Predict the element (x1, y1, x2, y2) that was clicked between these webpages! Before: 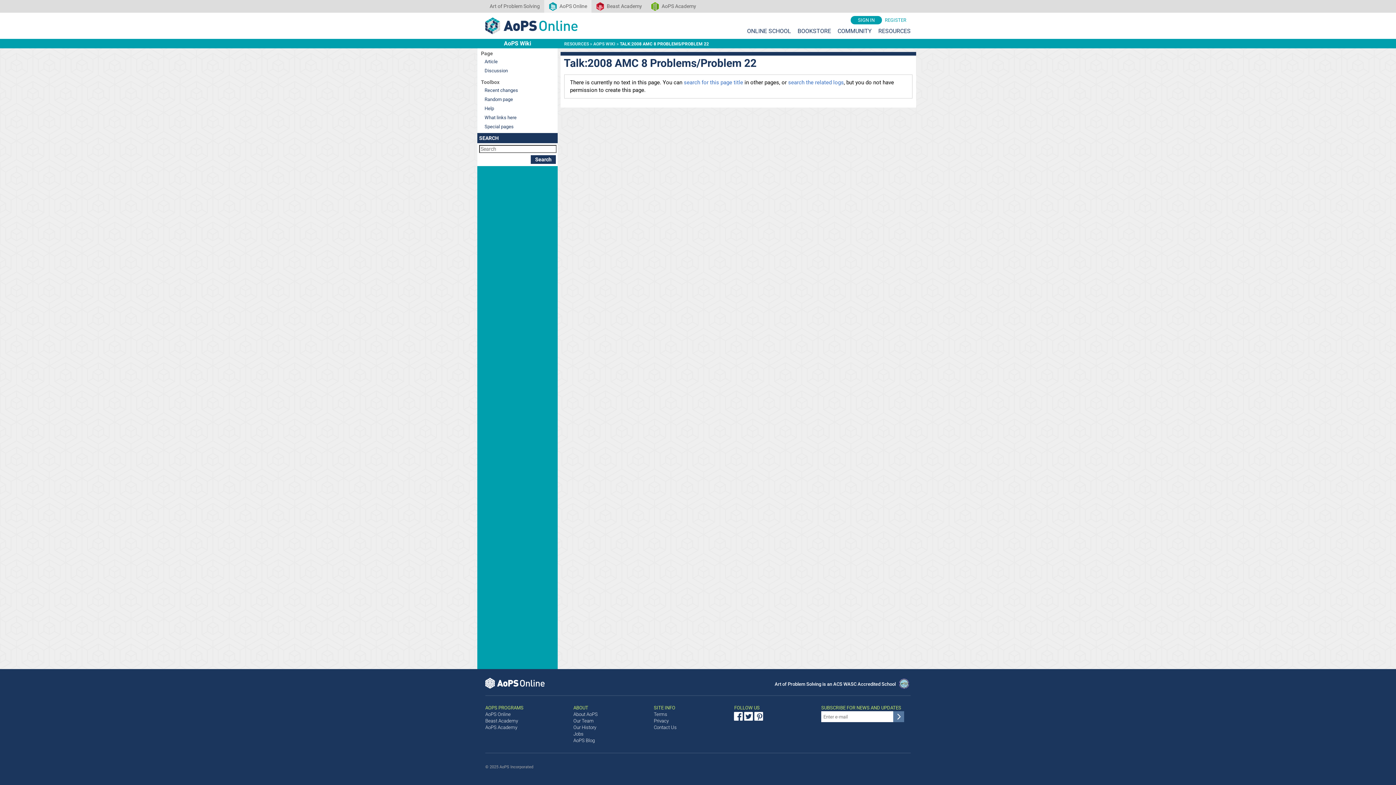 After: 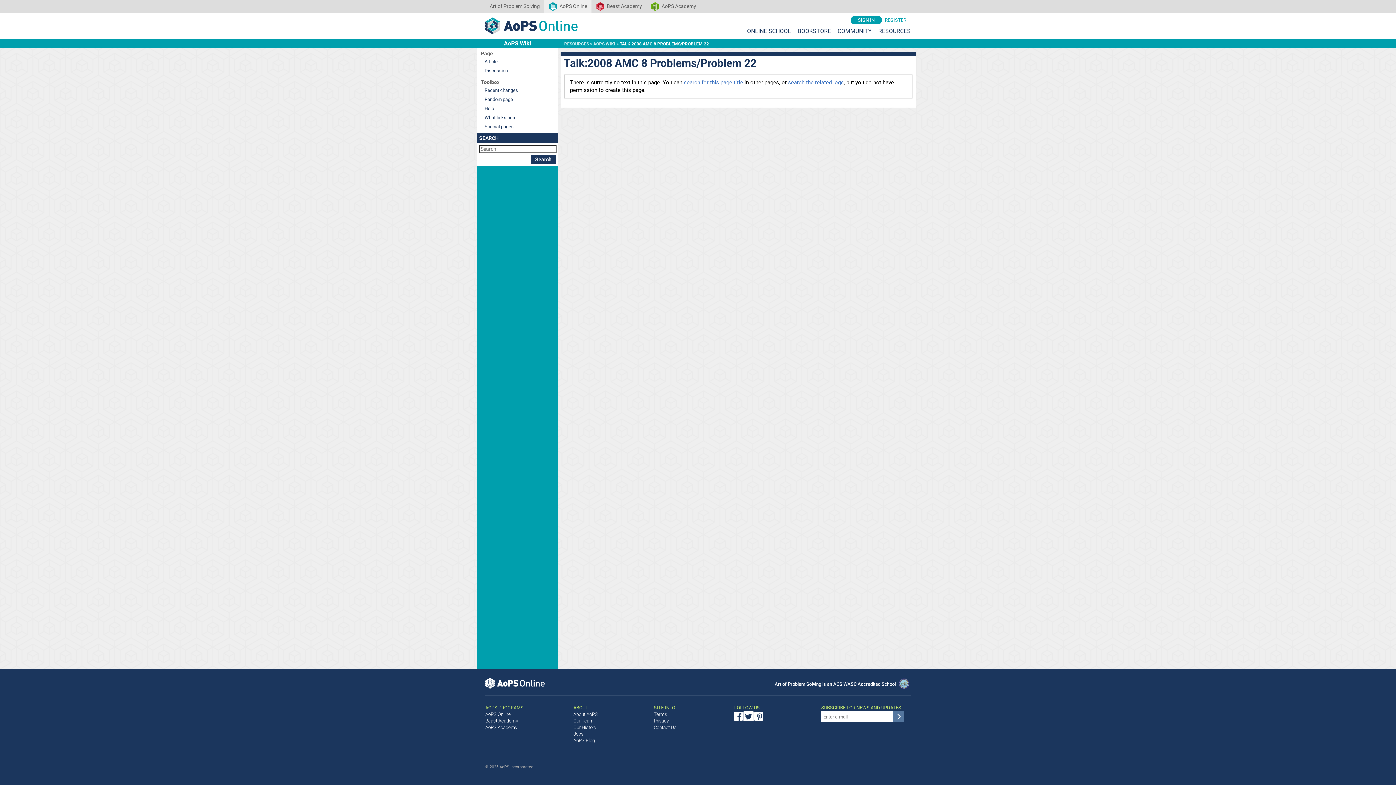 Action: bbox: (744, 711, 754, 721)